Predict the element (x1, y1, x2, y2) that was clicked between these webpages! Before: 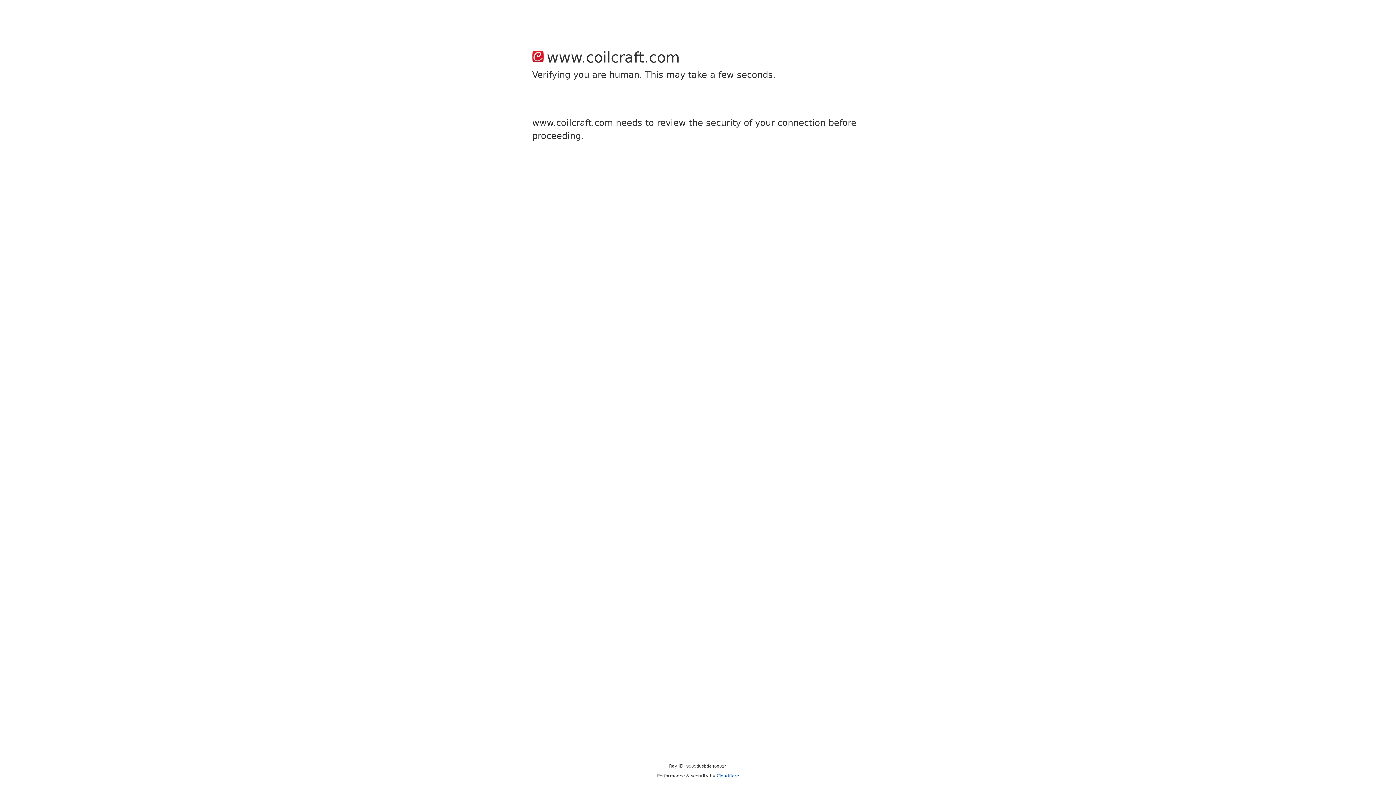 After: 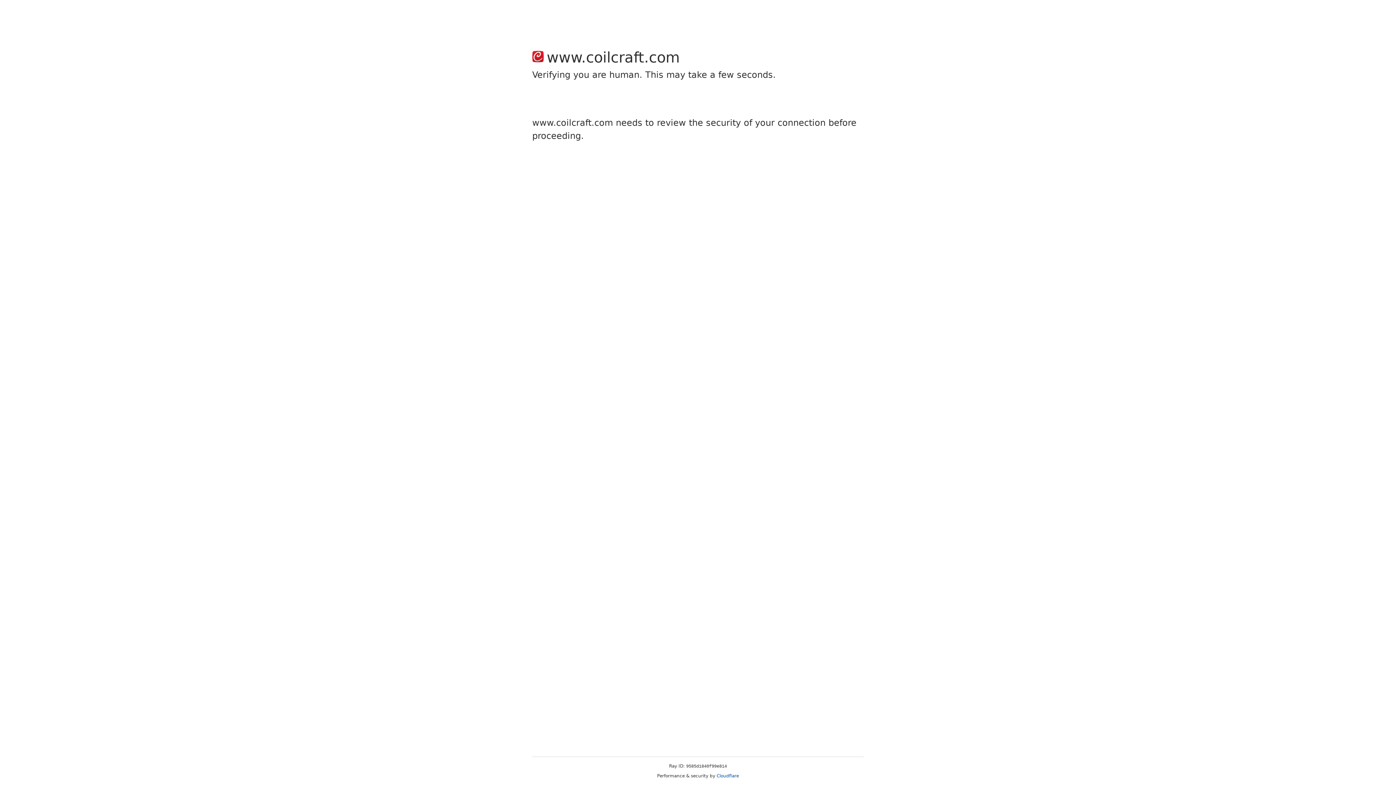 Action: label: Cloudflare bbox: (716, 773, 739, 778)